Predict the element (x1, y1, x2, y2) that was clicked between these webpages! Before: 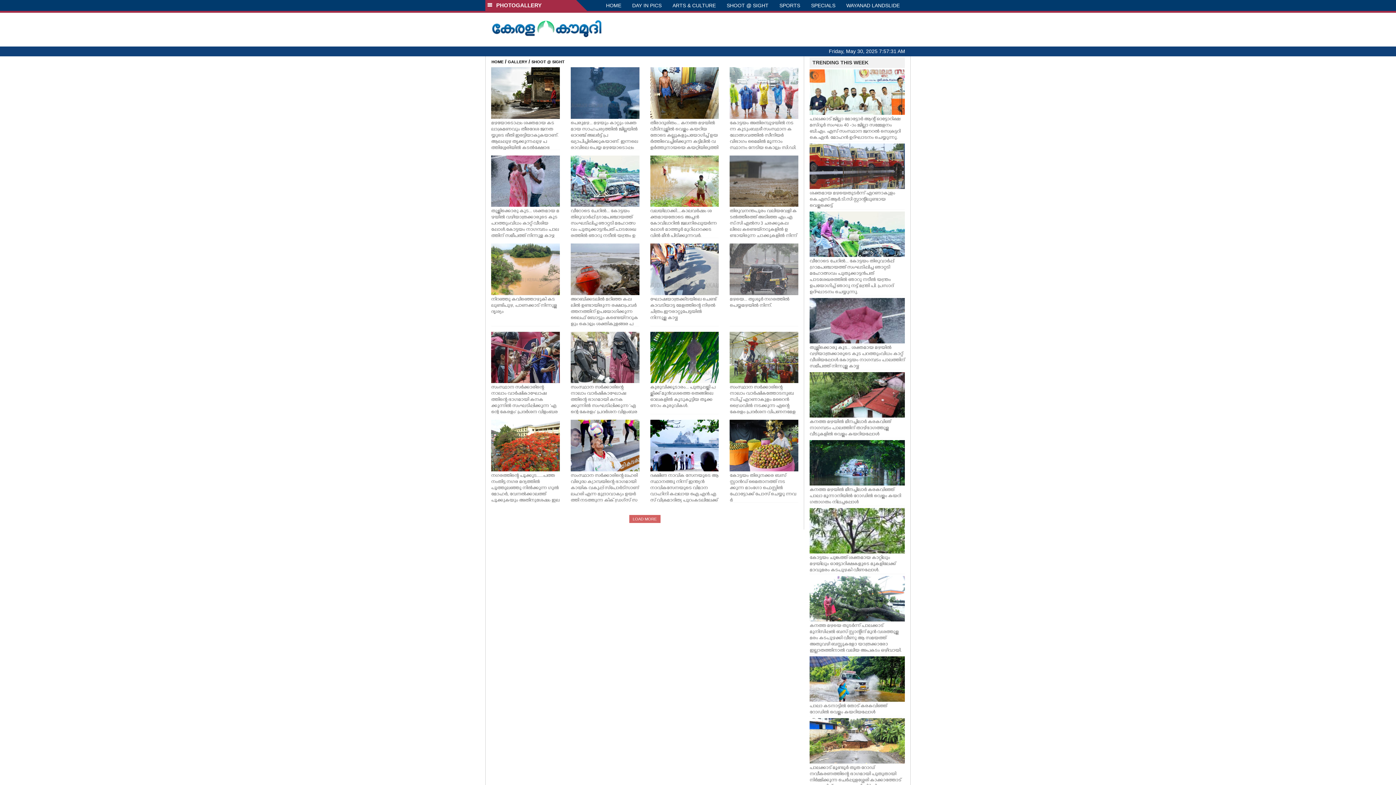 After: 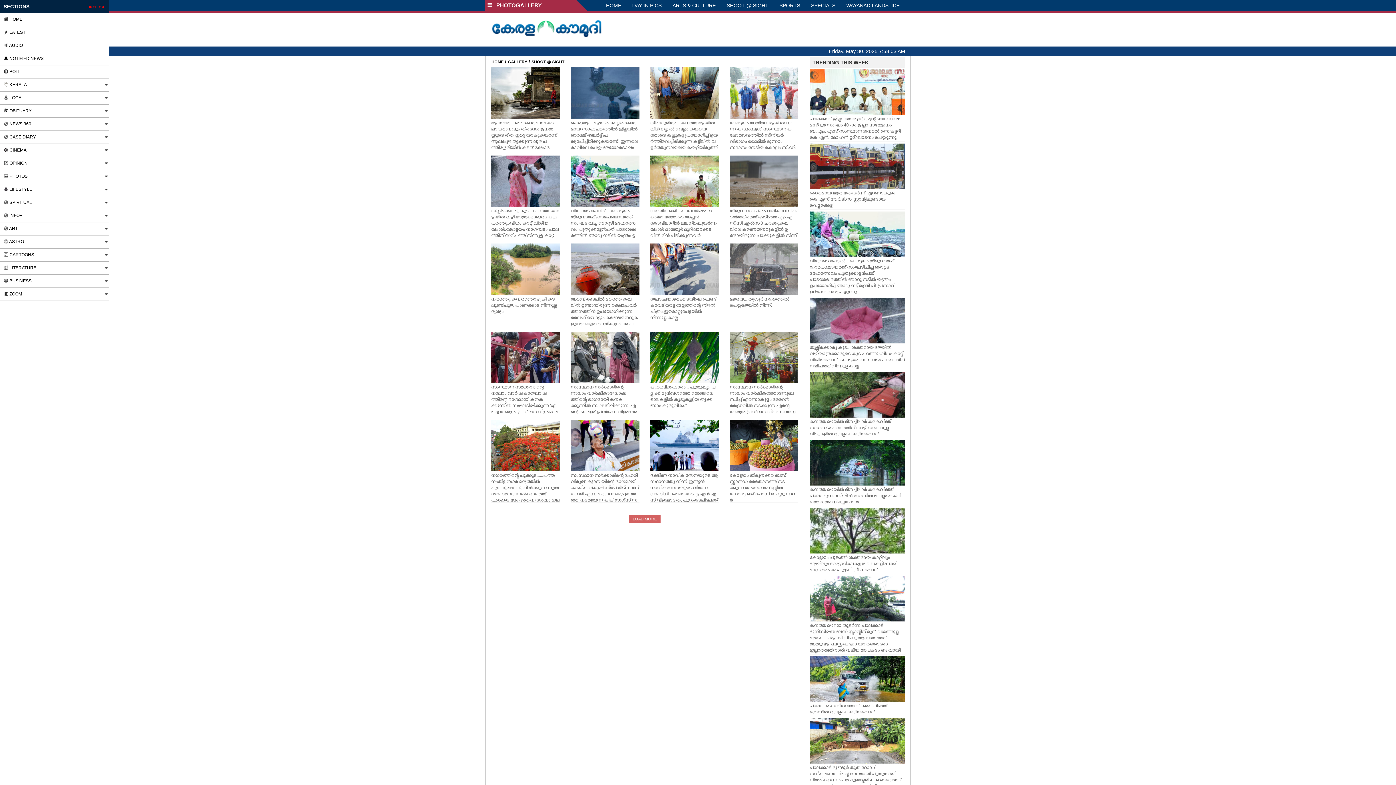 Action: bbox: (485, 0, 587, 10) label:   PHOTOGALLERY